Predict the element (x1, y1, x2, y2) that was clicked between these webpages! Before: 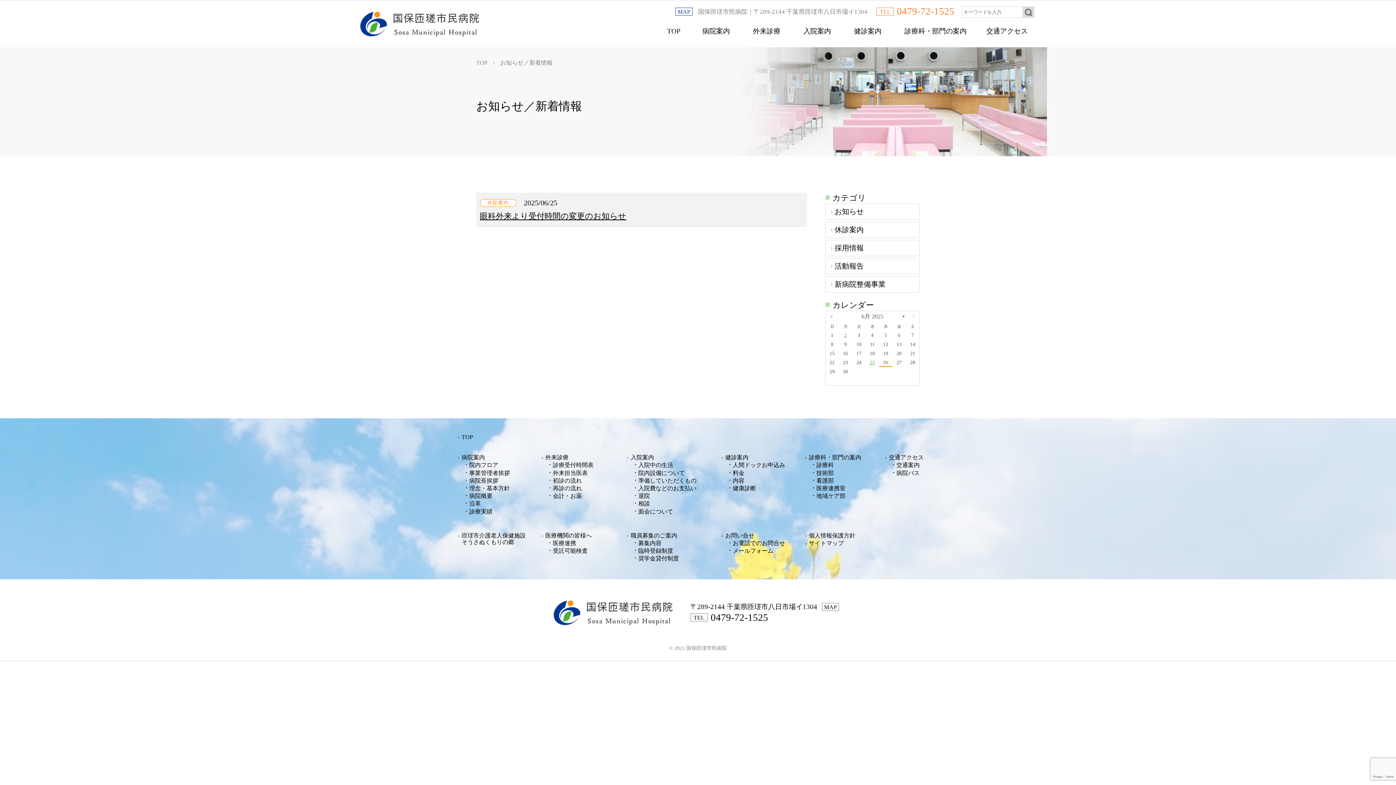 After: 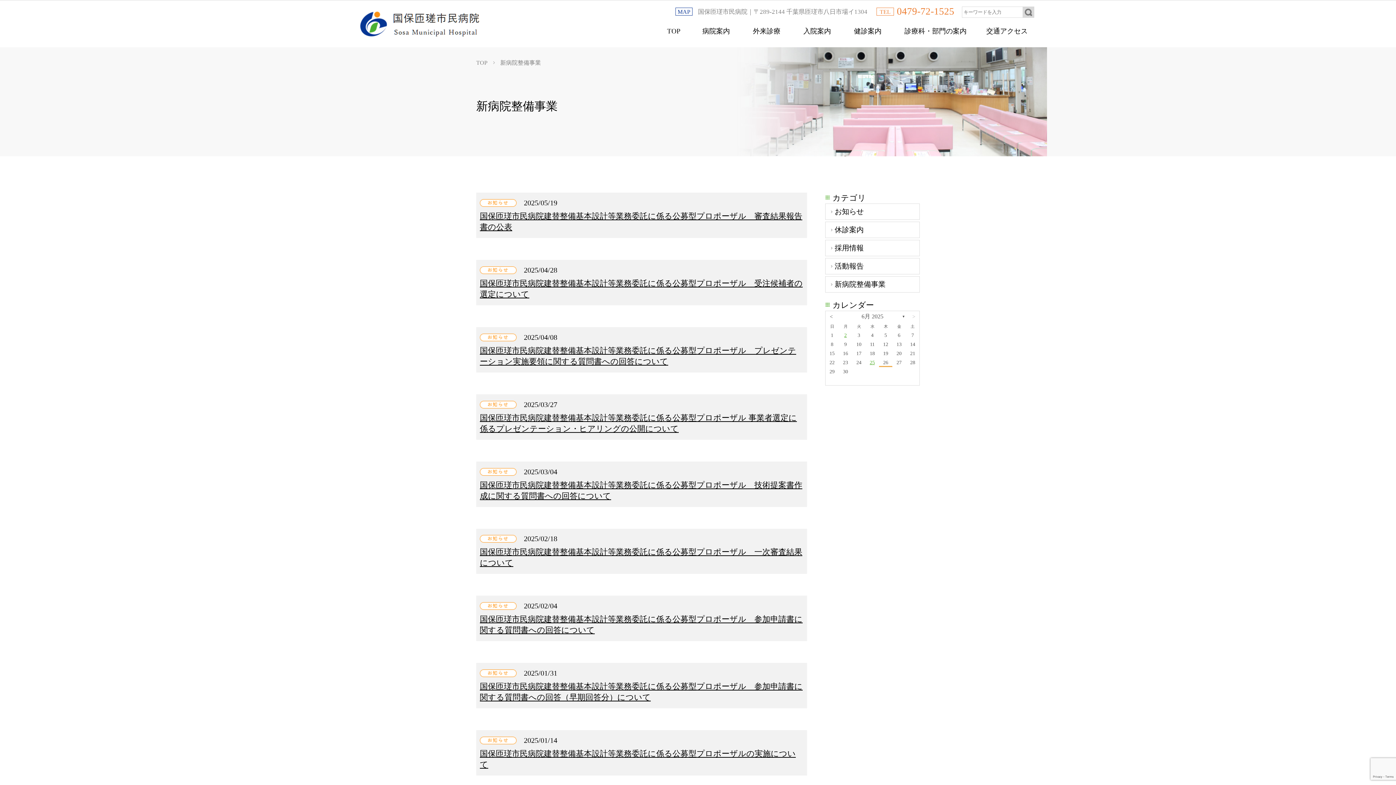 Action: label: 新病院整備事業 bbox: (825, 276, 920, 292)